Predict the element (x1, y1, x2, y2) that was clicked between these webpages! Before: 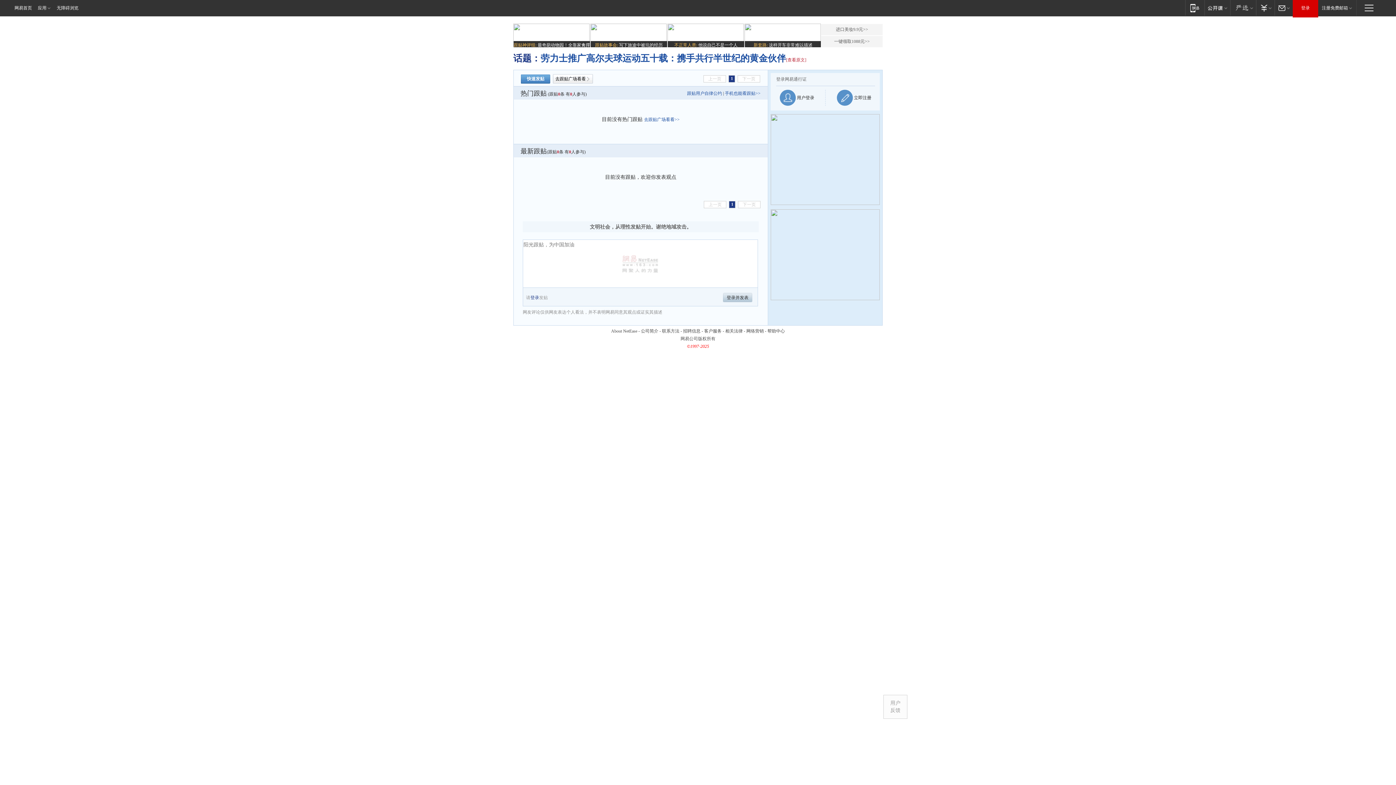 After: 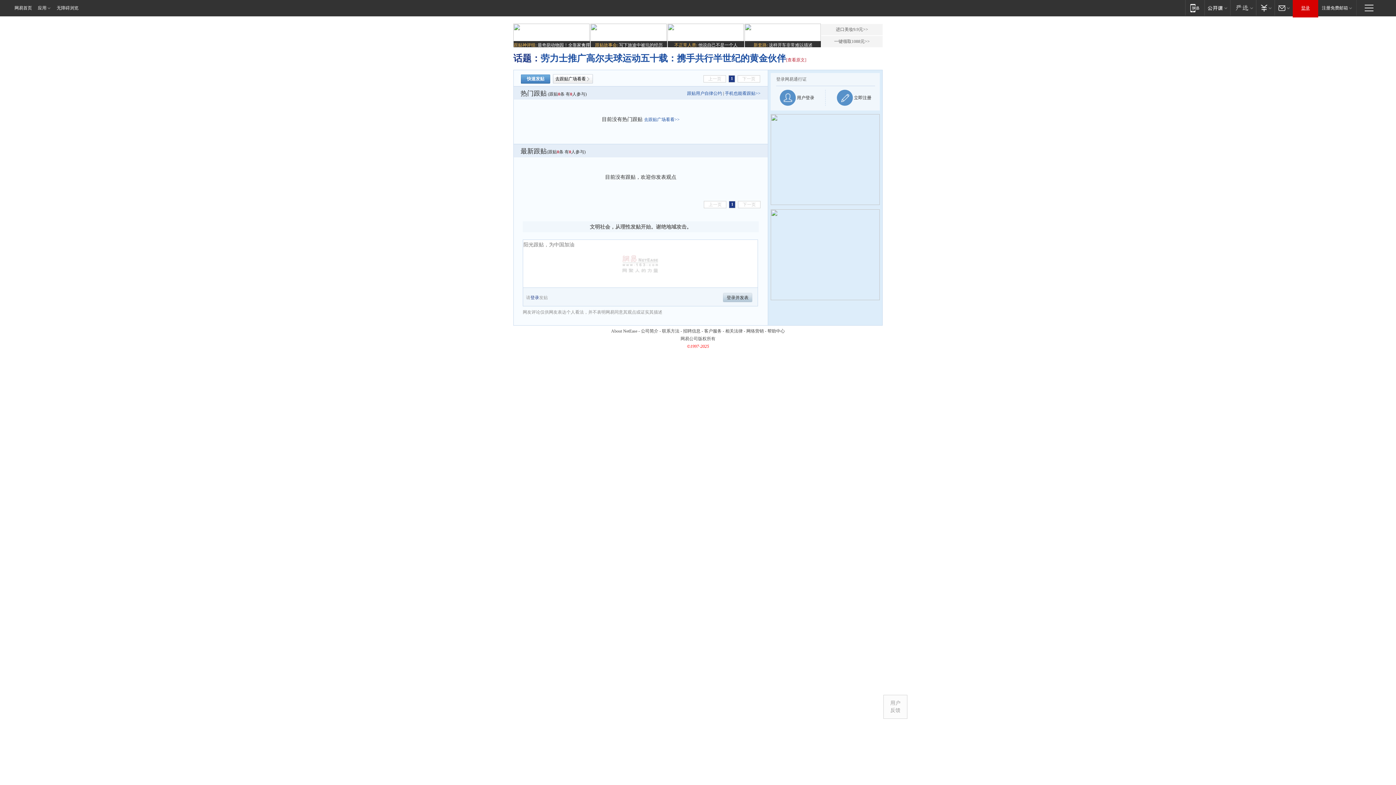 Action: label: 登录 bbox: (1293, 0, 1318, 16)